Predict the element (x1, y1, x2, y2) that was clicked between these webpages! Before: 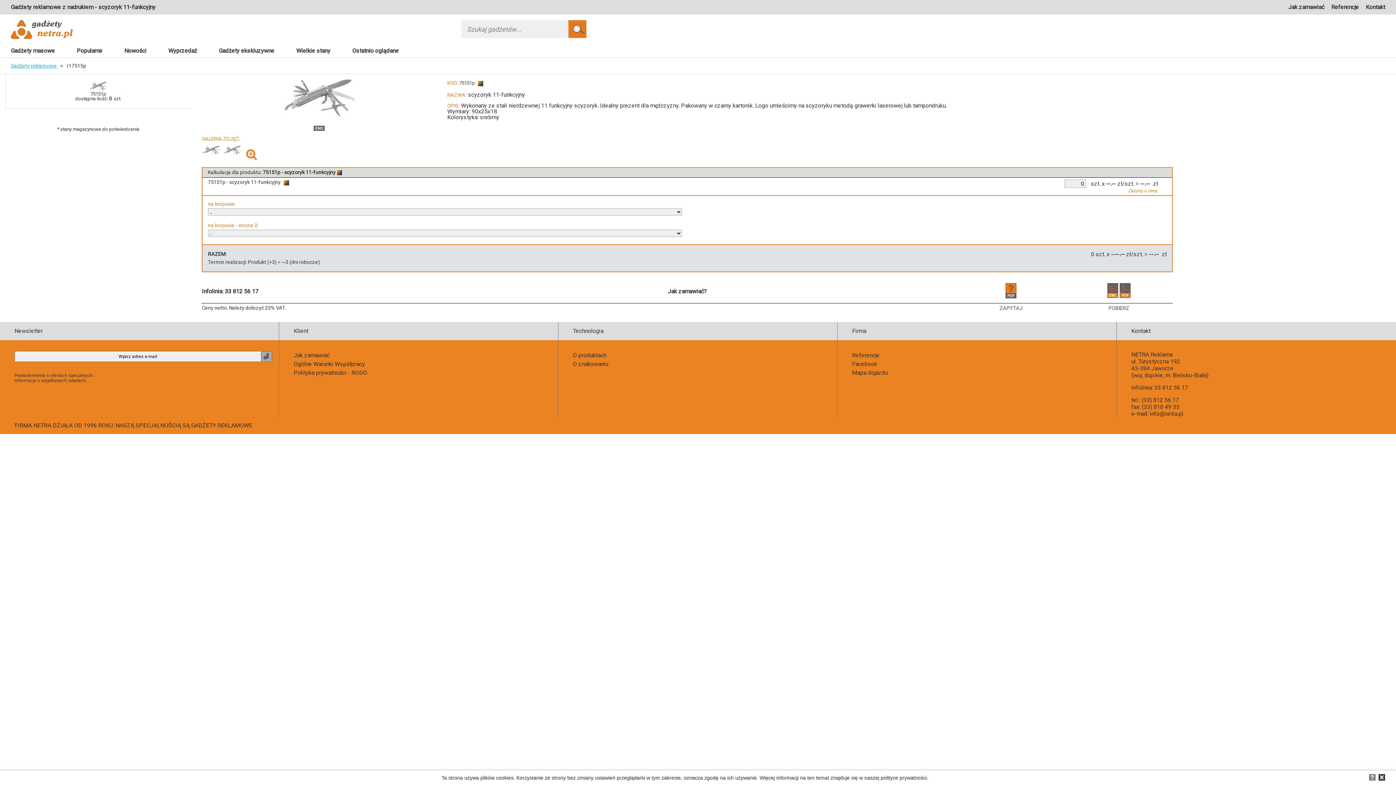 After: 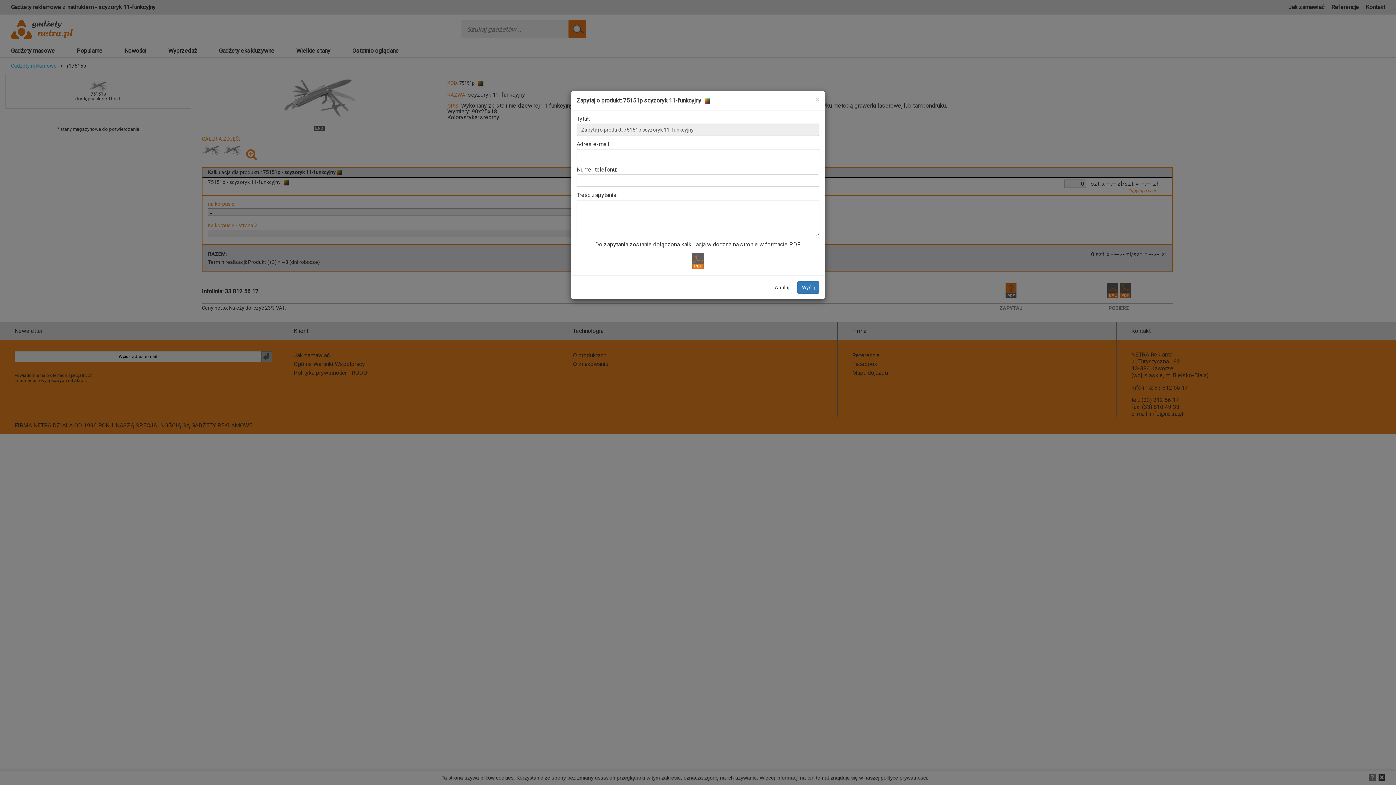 Action: bbox: (1005, 292, 1016, 299)